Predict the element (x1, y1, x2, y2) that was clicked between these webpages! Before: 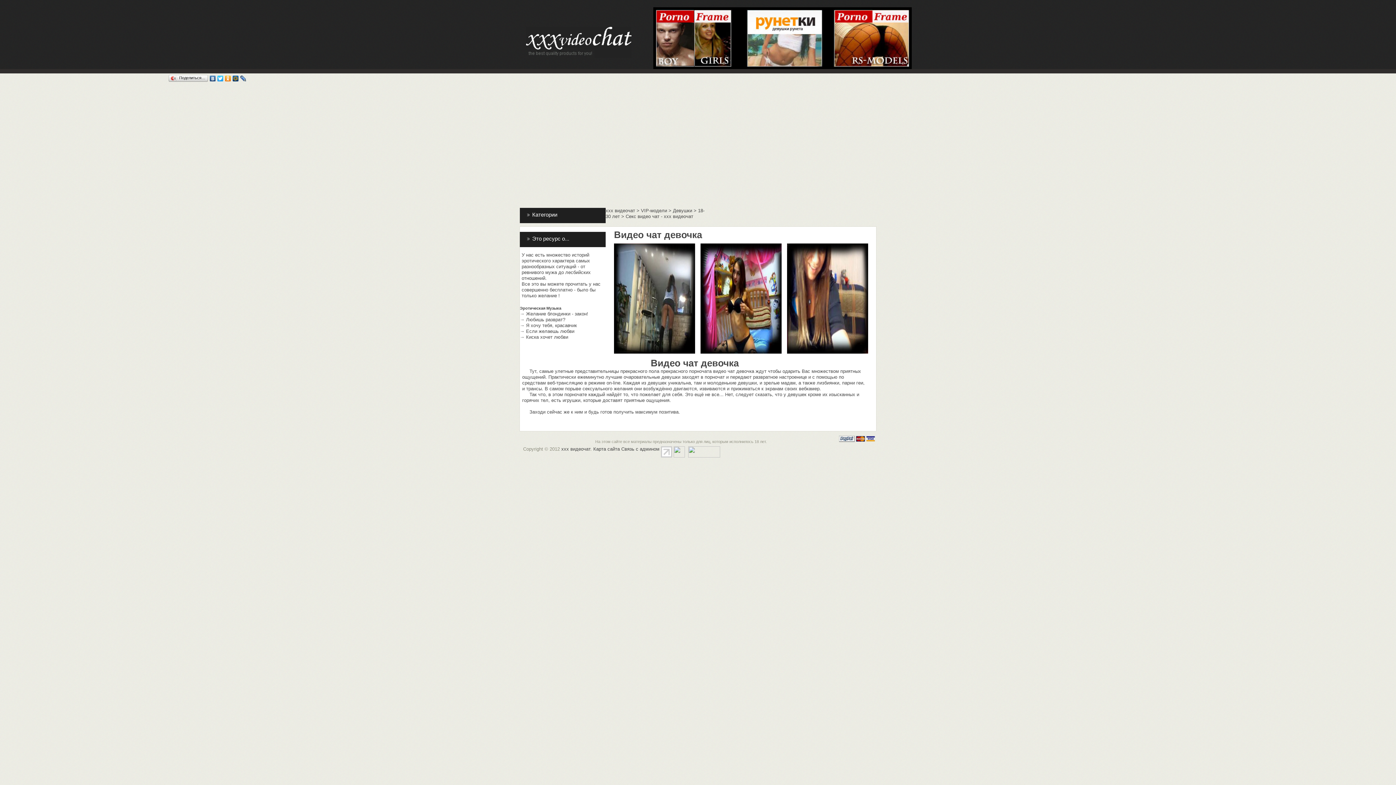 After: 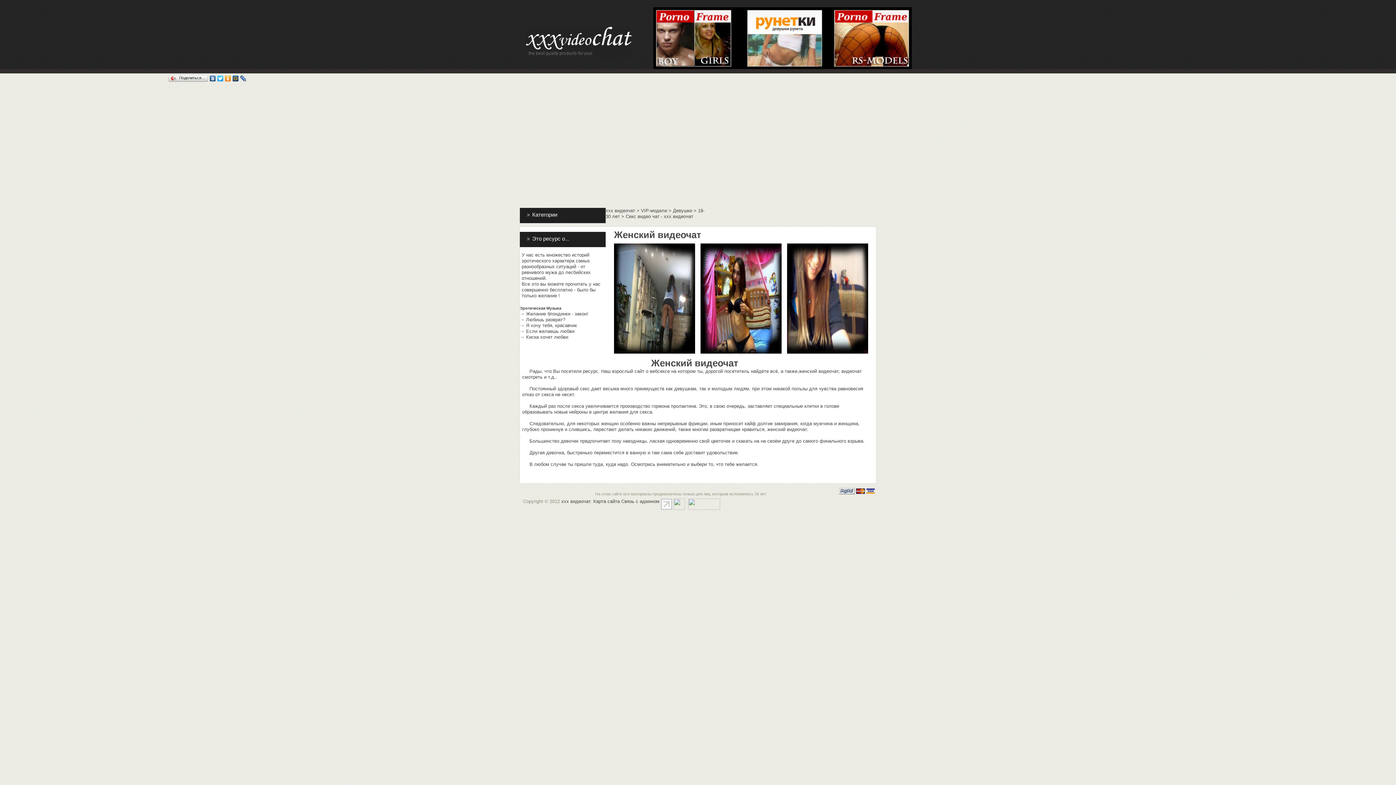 Action: label: Девушки bbox: (673, 208, 692, 213)